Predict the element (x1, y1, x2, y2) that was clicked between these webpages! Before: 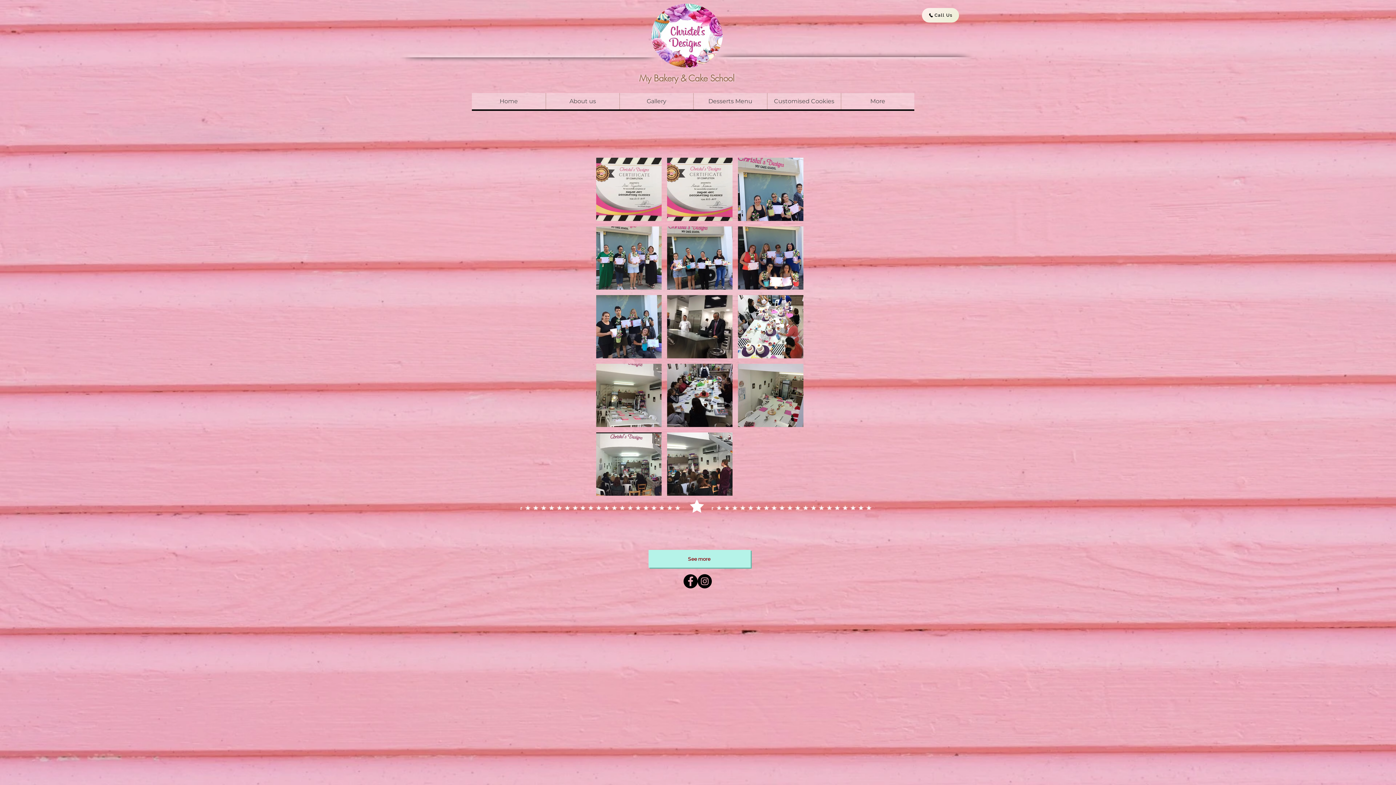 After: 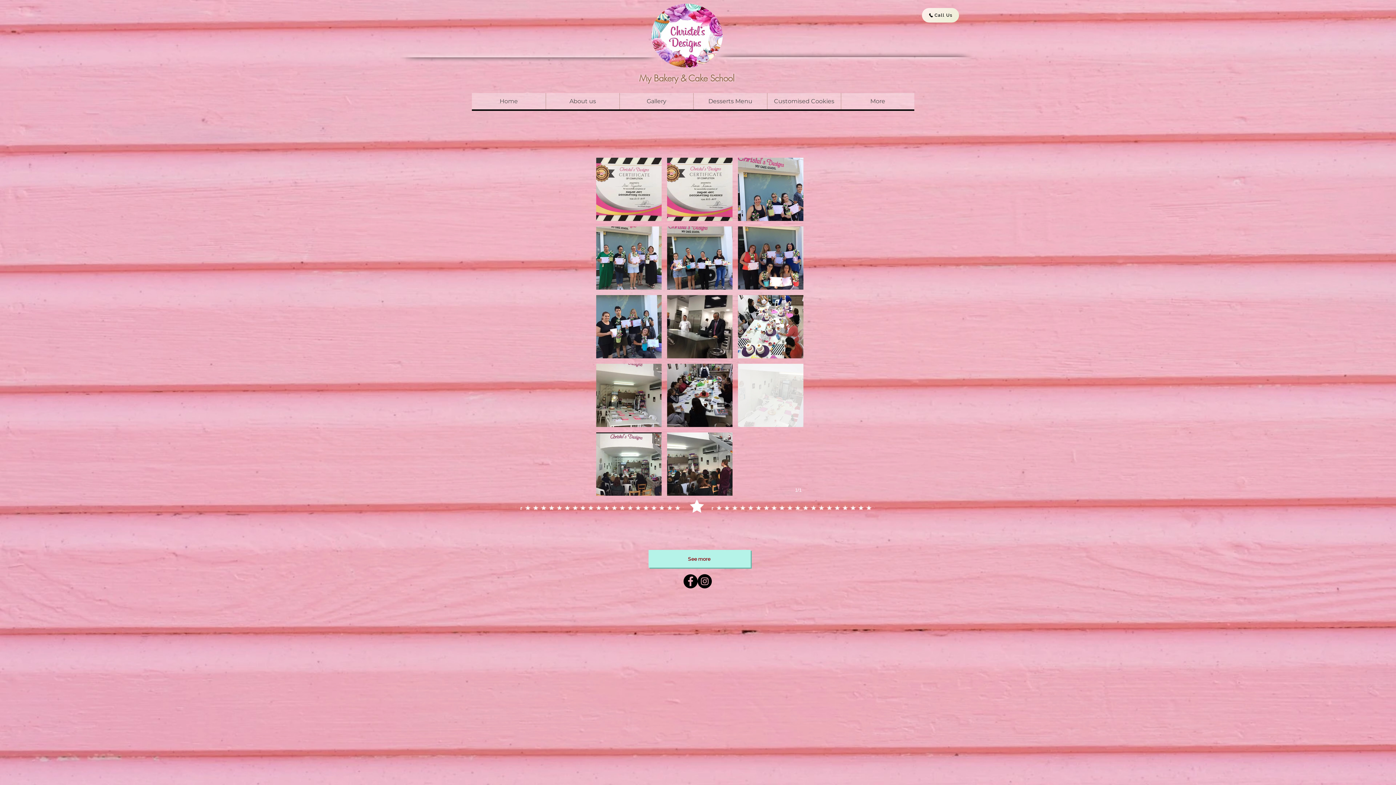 Action: bbox: (738, 364, 803, 427)